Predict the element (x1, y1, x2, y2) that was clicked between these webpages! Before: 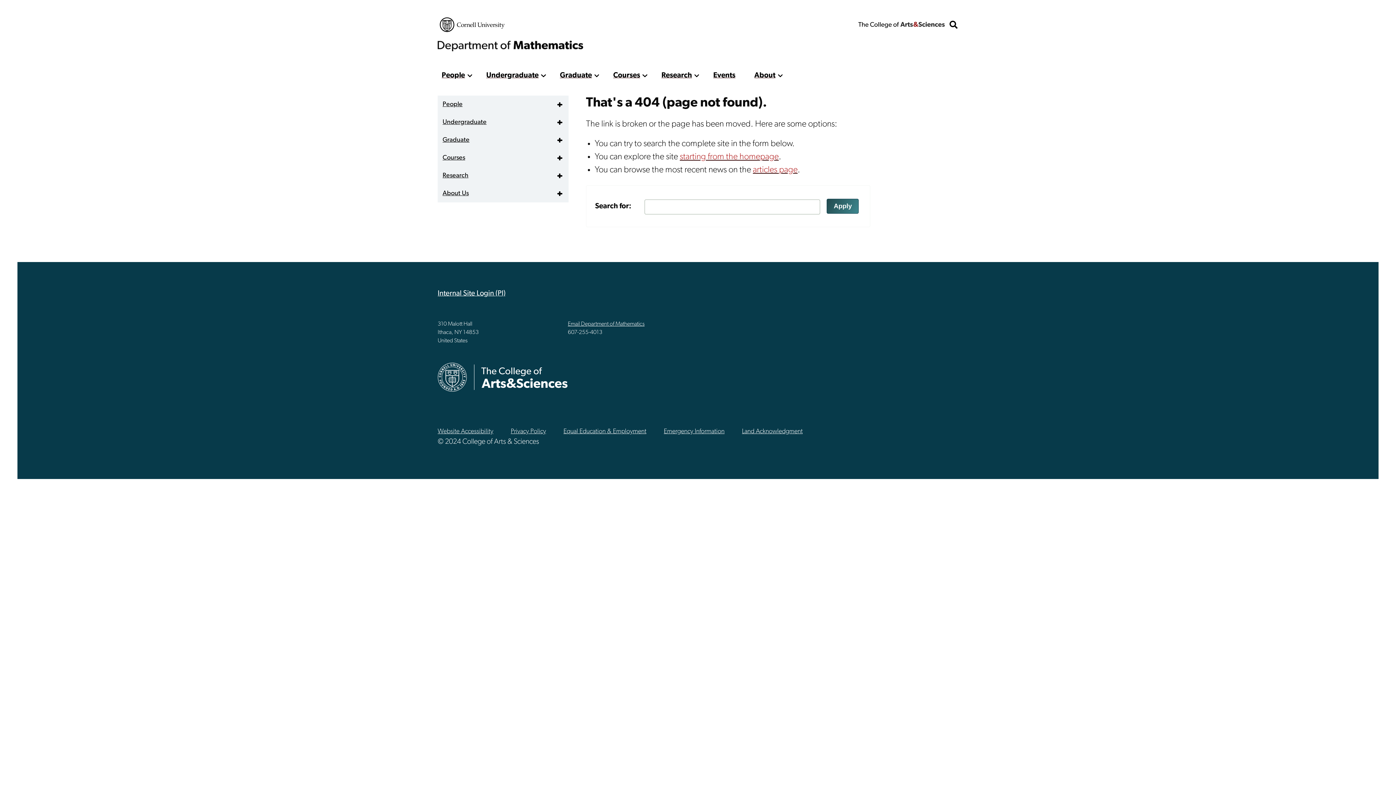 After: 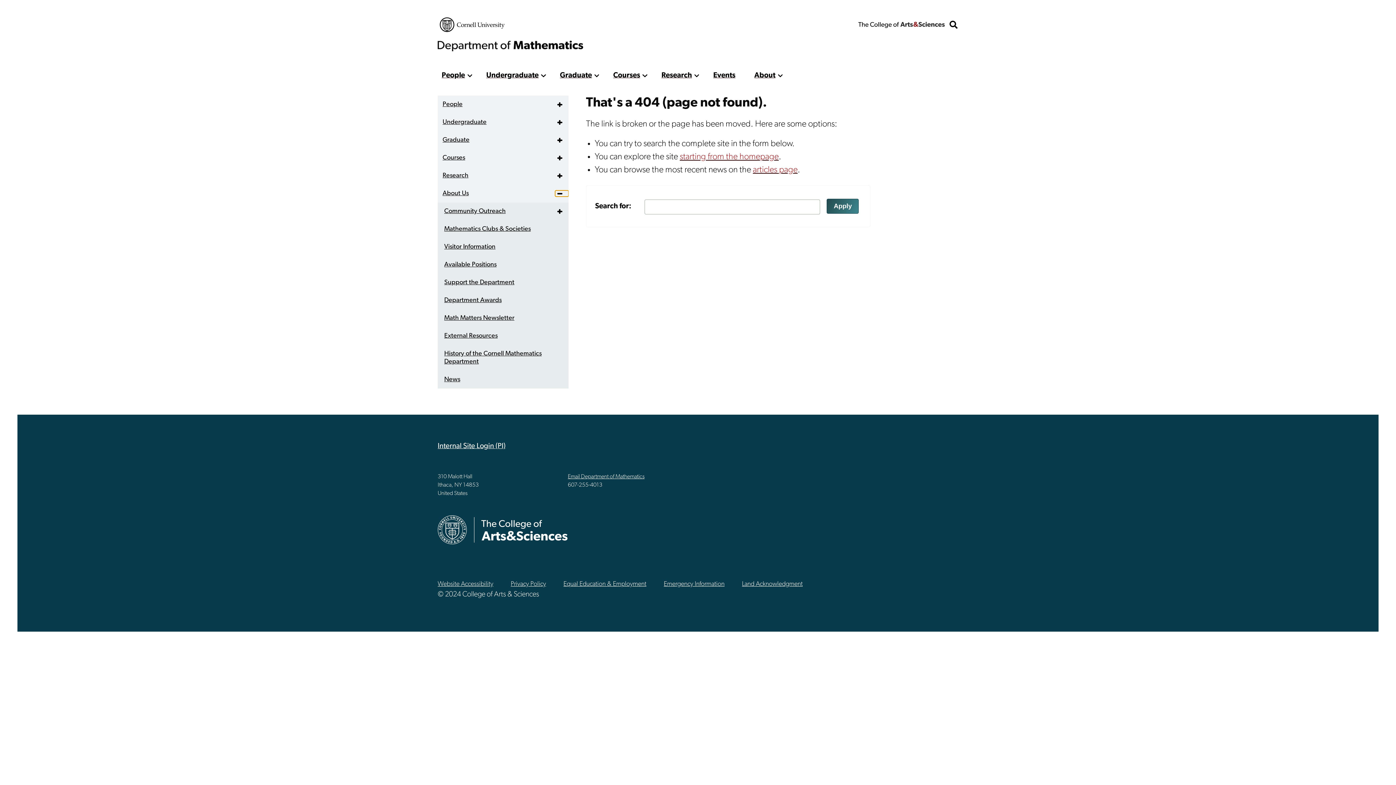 Action: bbox: (555, 190, 568, 196) label: Open subnav